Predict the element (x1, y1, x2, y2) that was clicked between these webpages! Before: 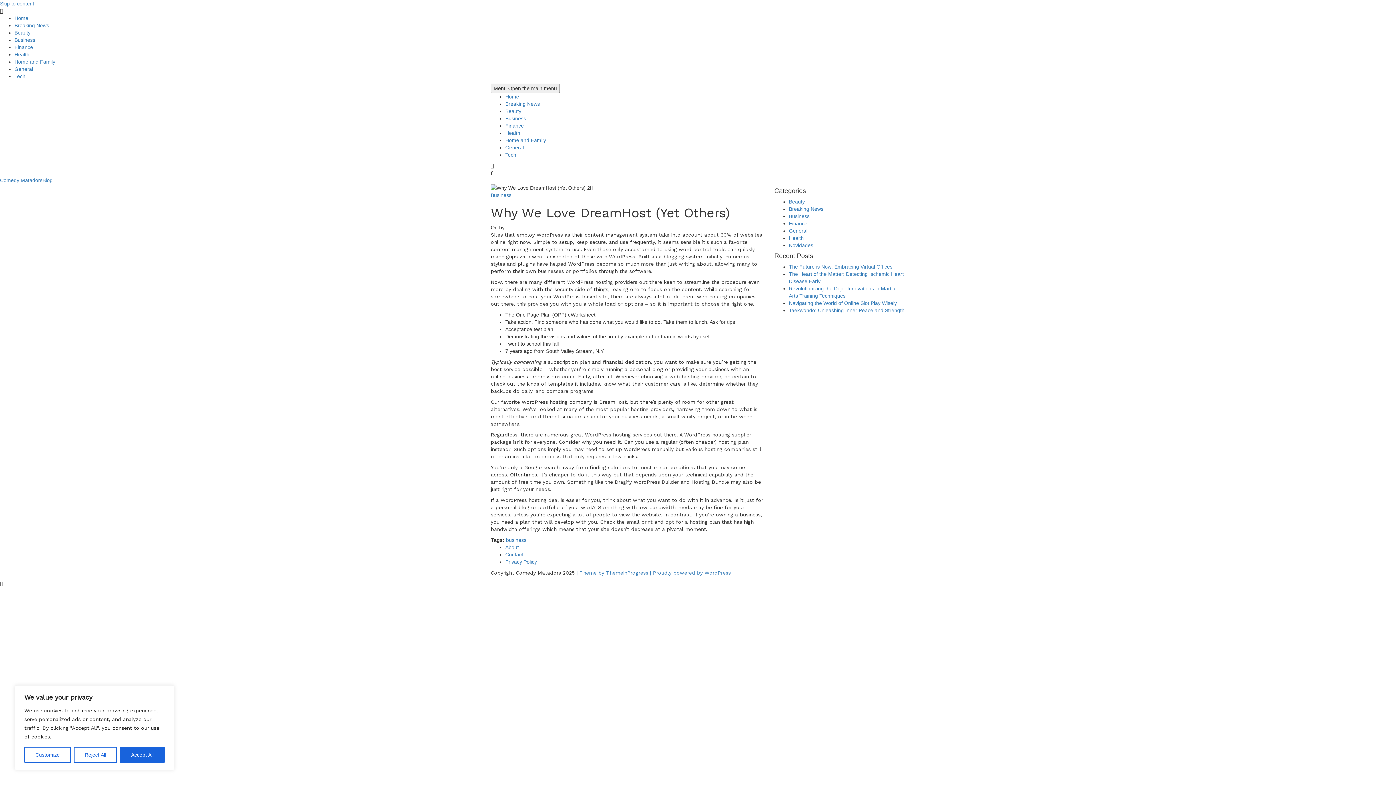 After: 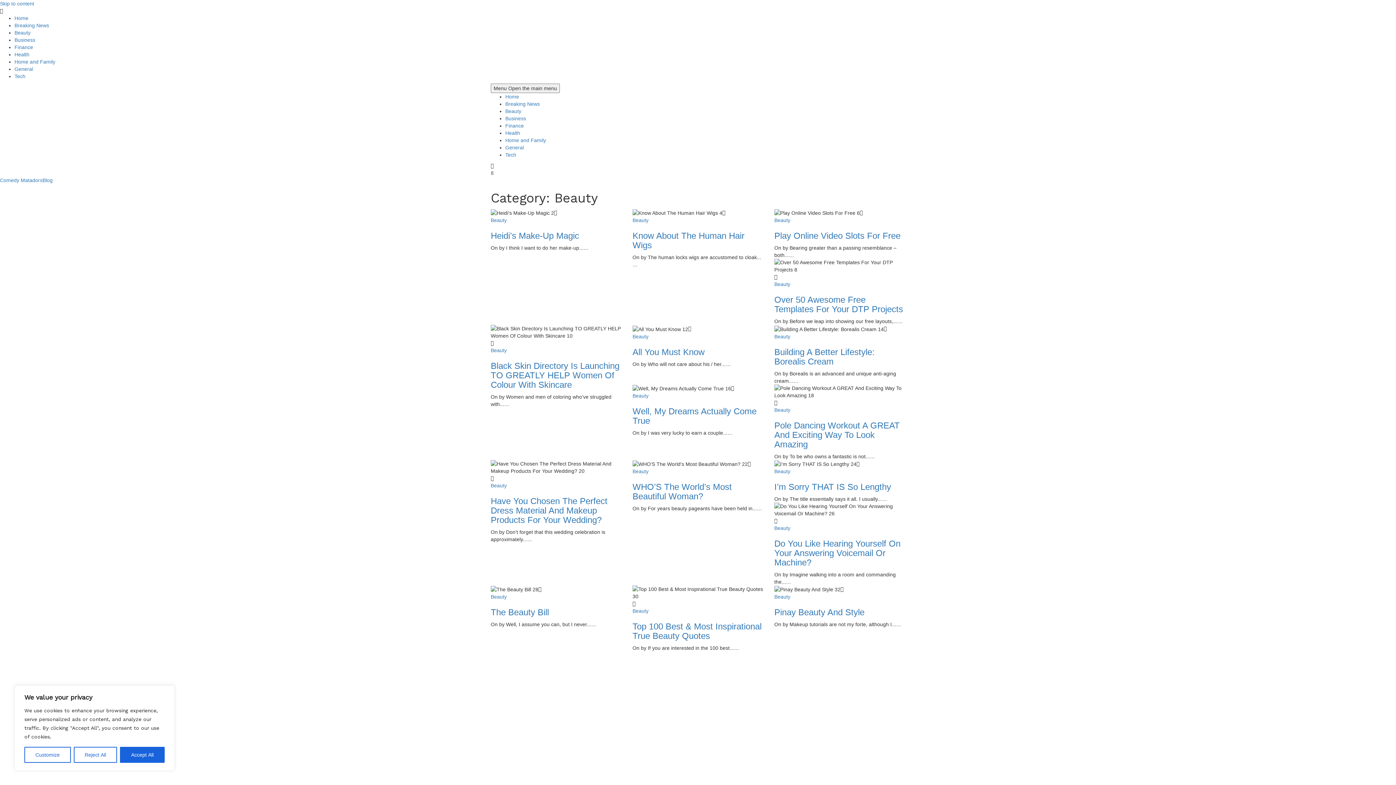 Action: bbox: (14, 29, 30, 35) label: Beauty